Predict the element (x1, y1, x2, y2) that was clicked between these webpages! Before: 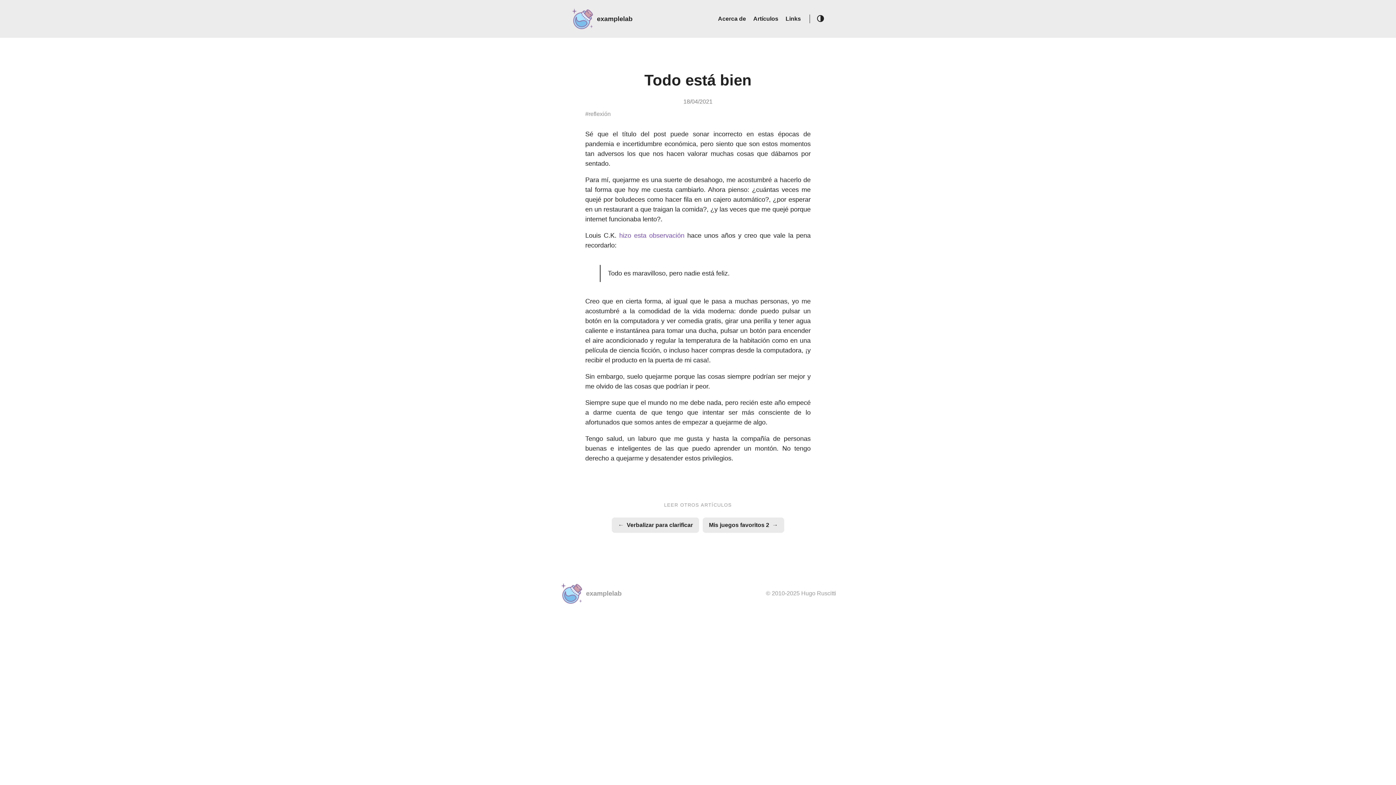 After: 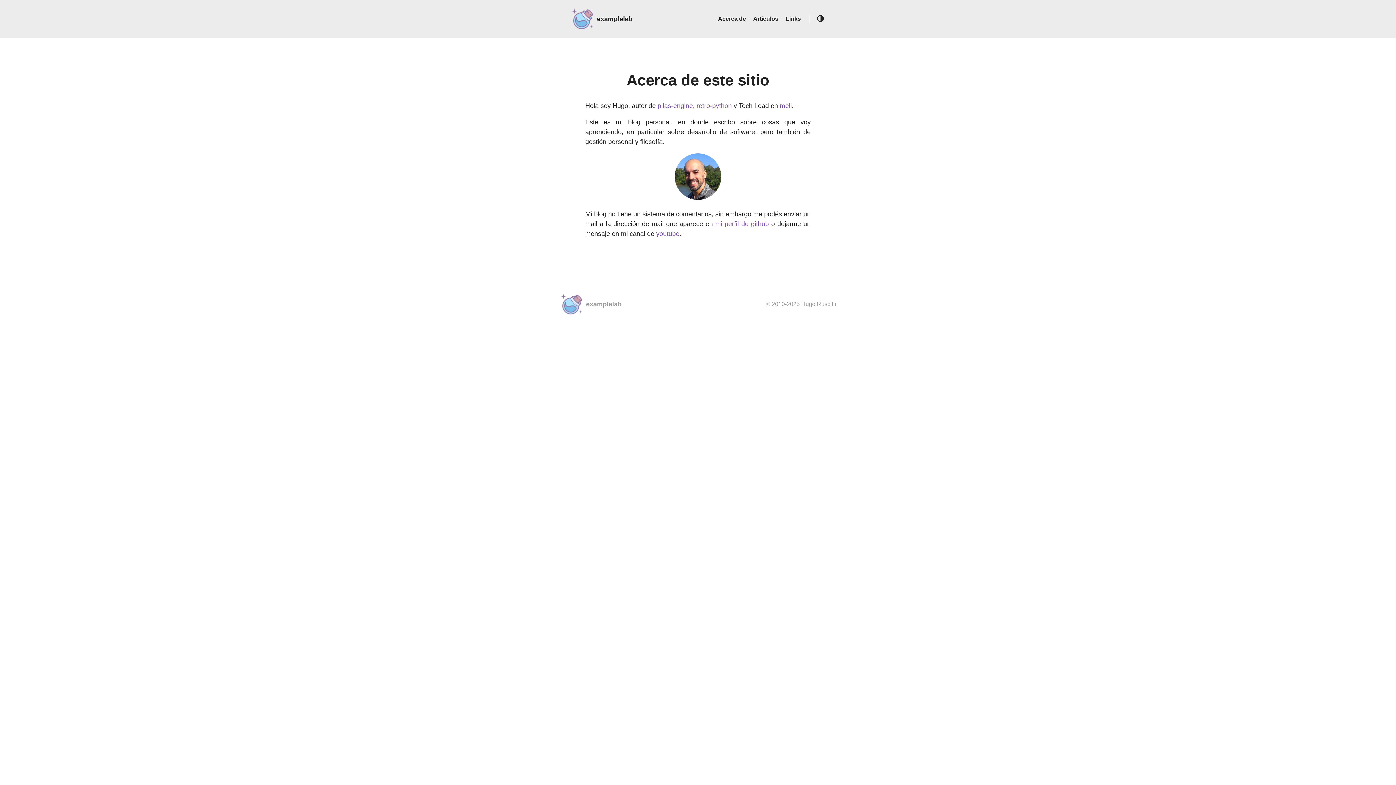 Action: bbox: (718, 15, 746, 21) label: Acerca de